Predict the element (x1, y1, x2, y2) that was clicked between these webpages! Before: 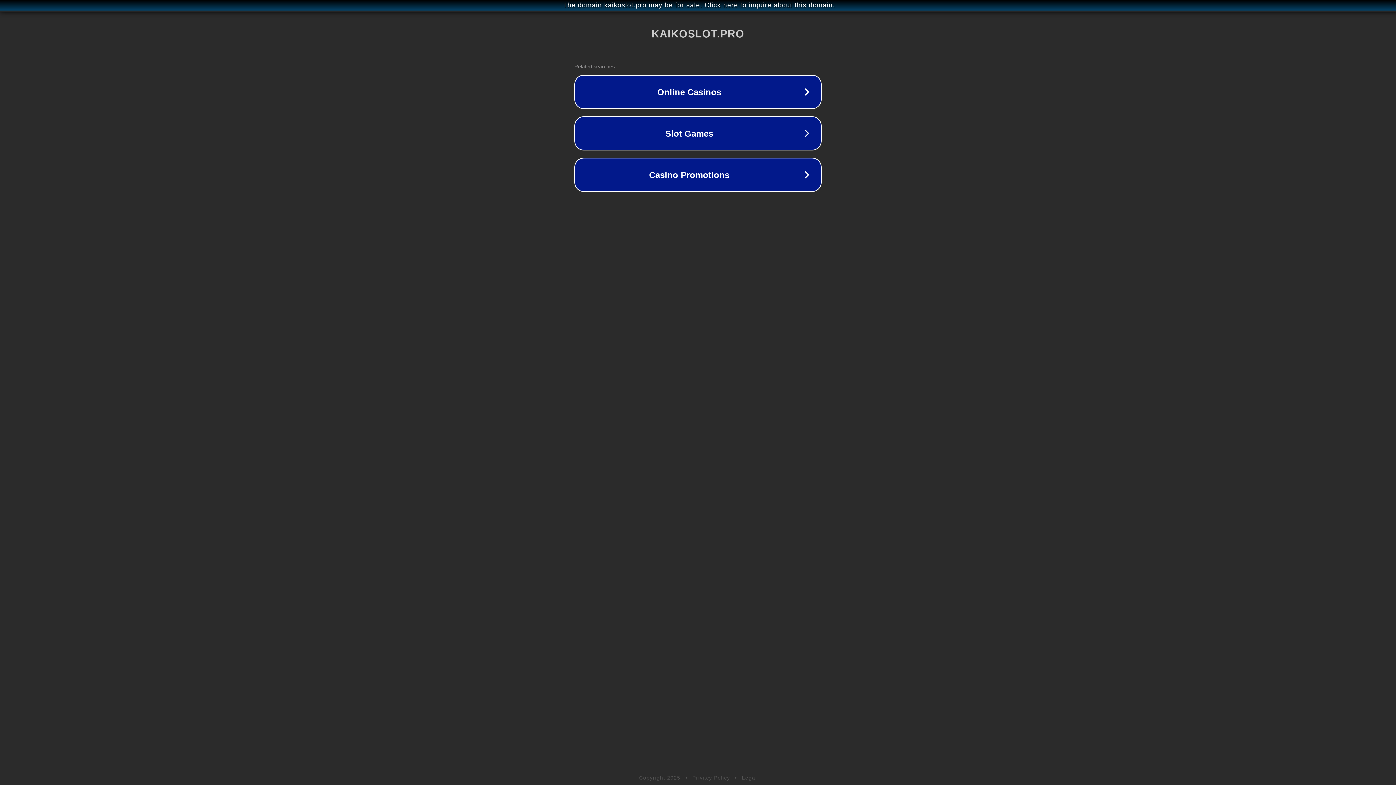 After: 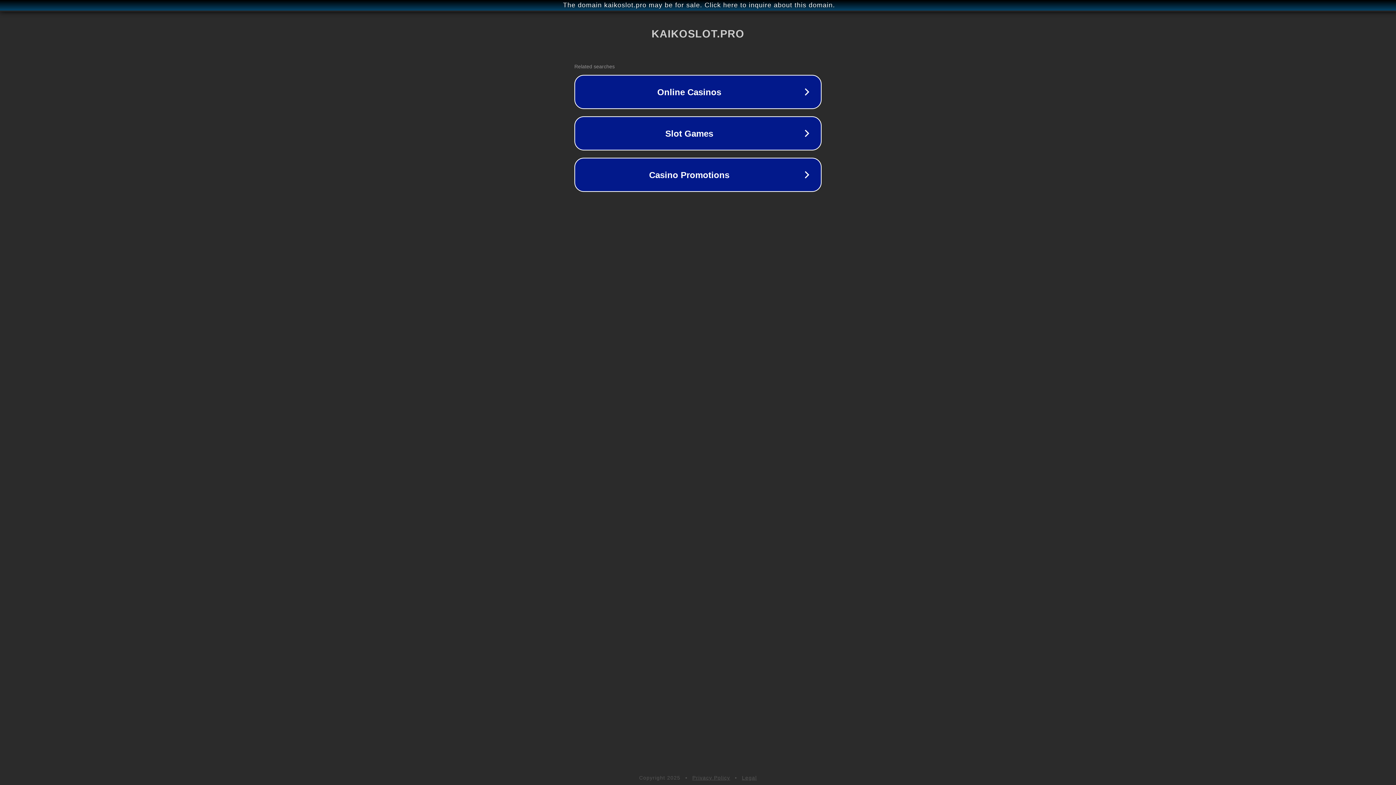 Action: bbox: (742, 775, 757, 781) label: Legal